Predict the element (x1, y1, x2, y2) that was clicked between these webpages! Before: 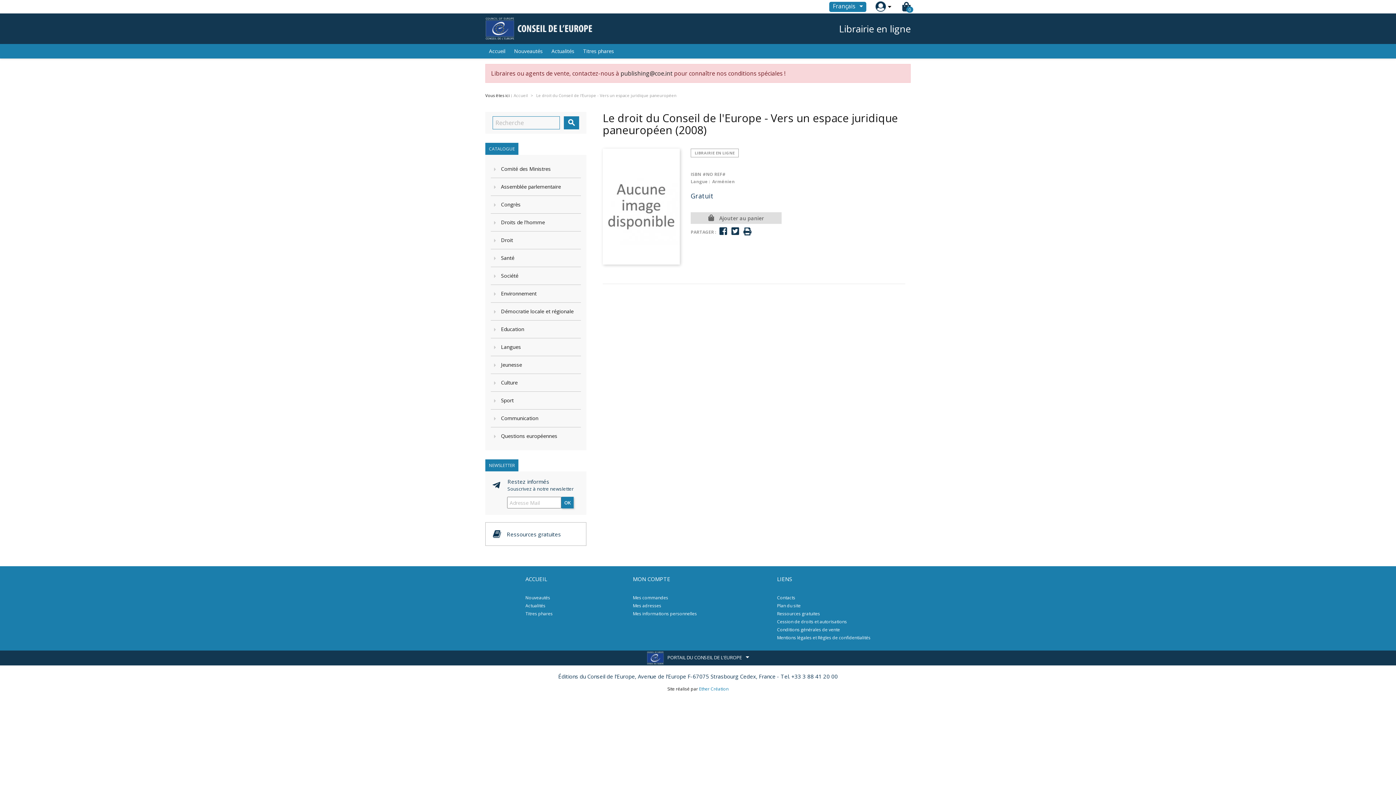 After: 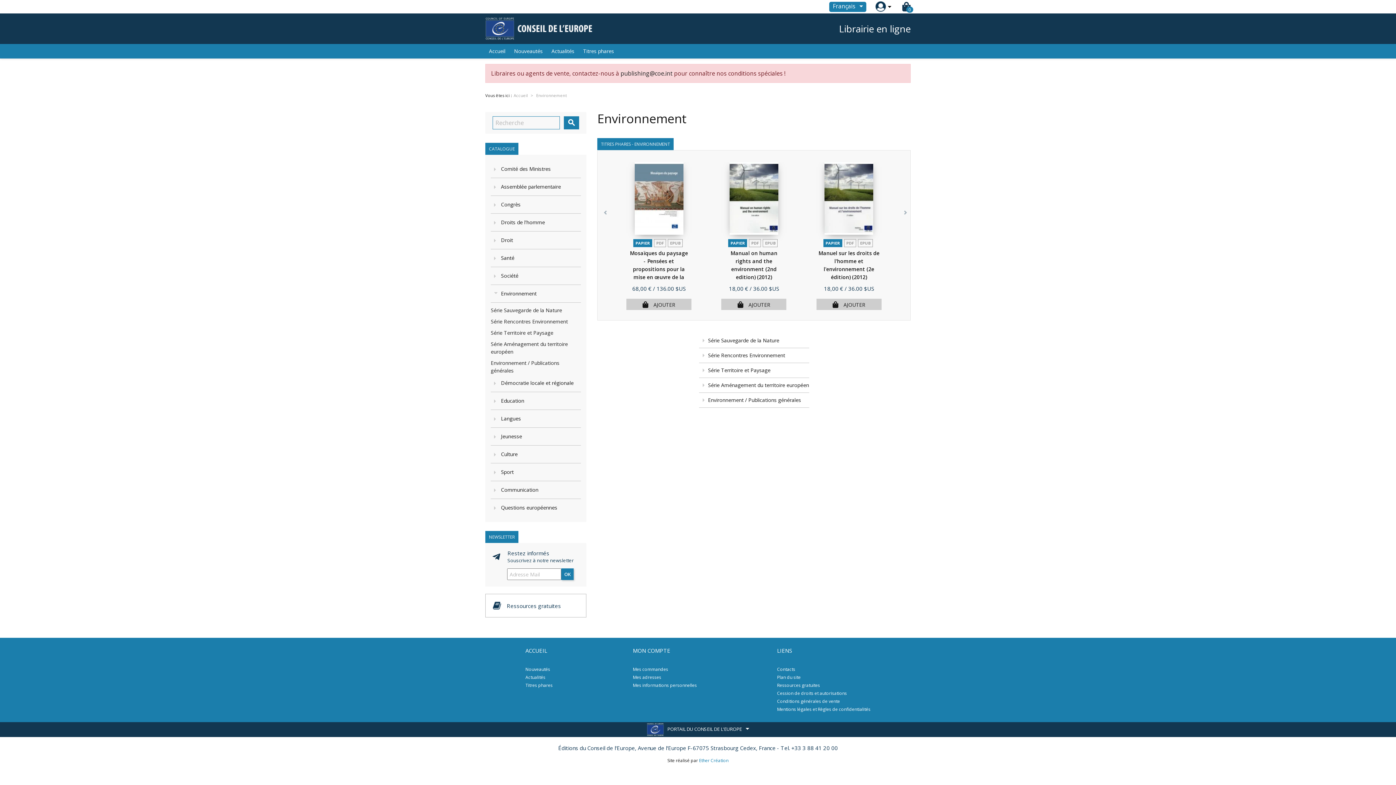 Action: bbox: (490, 285, 581, 302) label: Environnement